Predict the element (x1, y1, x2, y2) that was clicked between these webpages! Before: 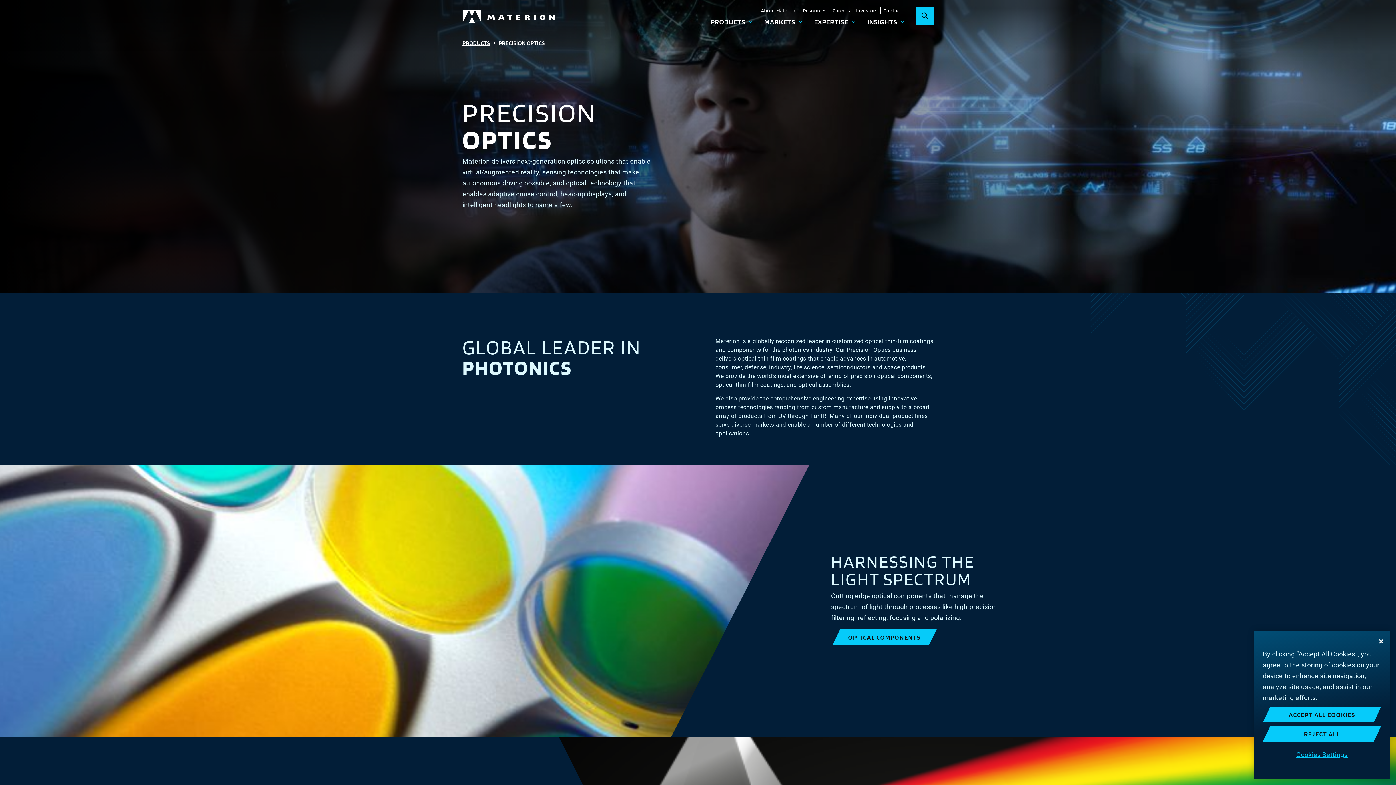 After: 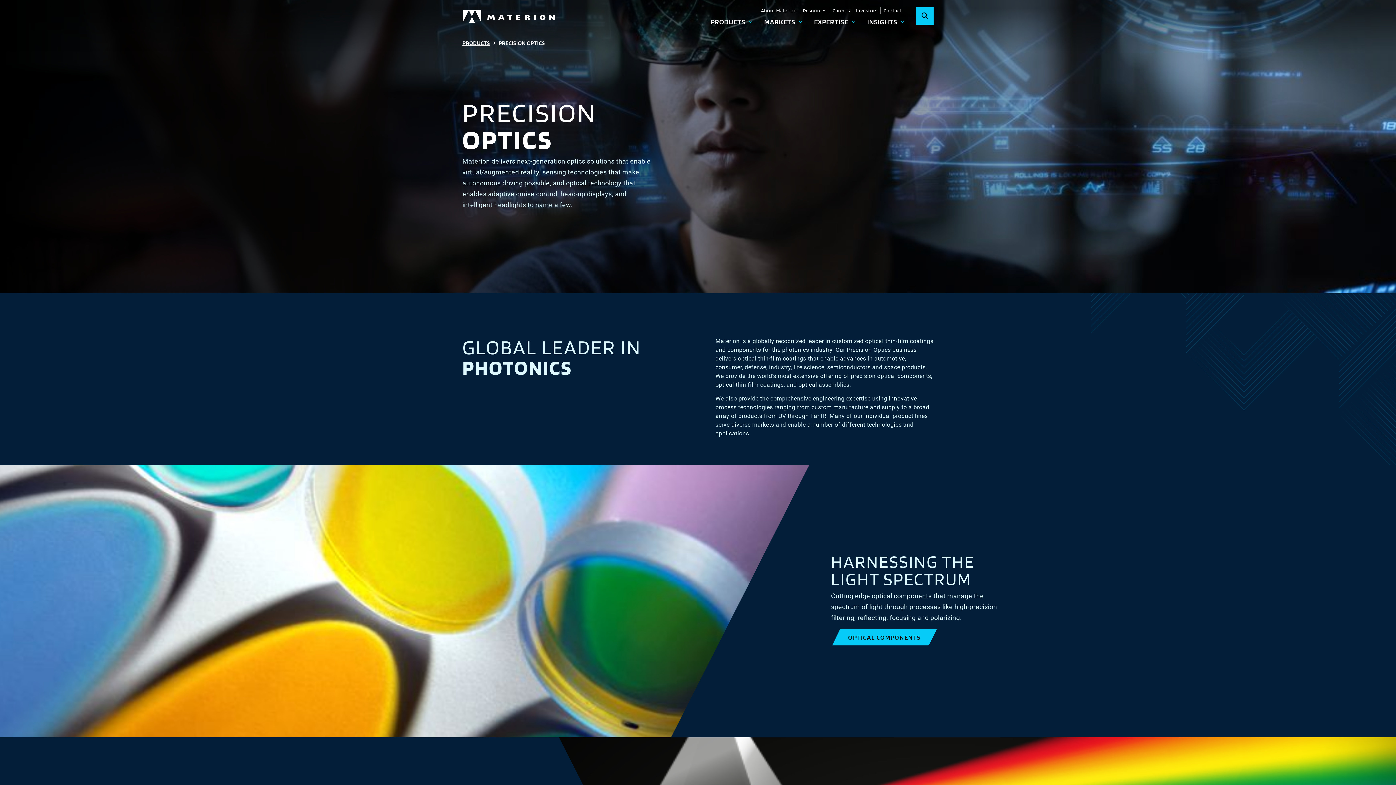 Action: bbox: (1263, 754, 1381, 770) label: REJECT ALL